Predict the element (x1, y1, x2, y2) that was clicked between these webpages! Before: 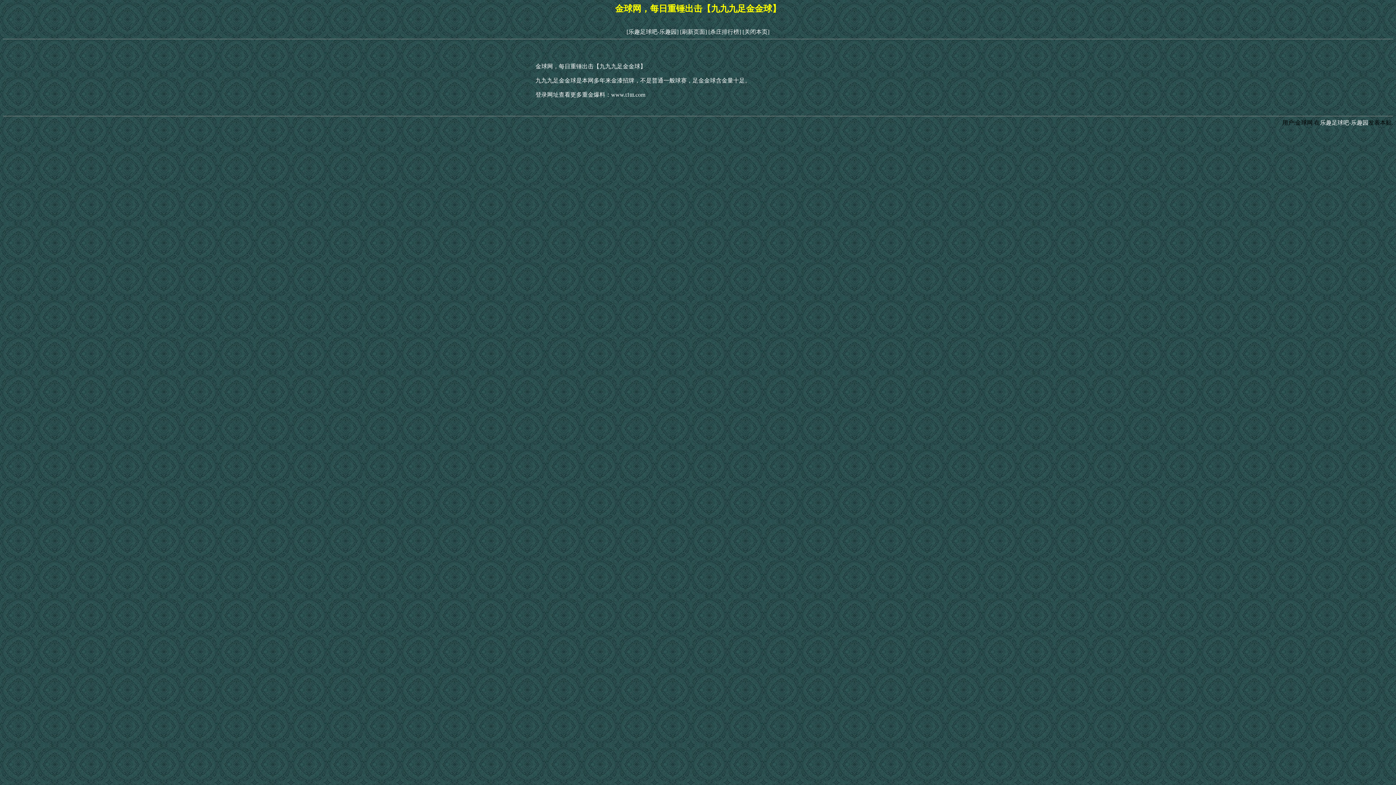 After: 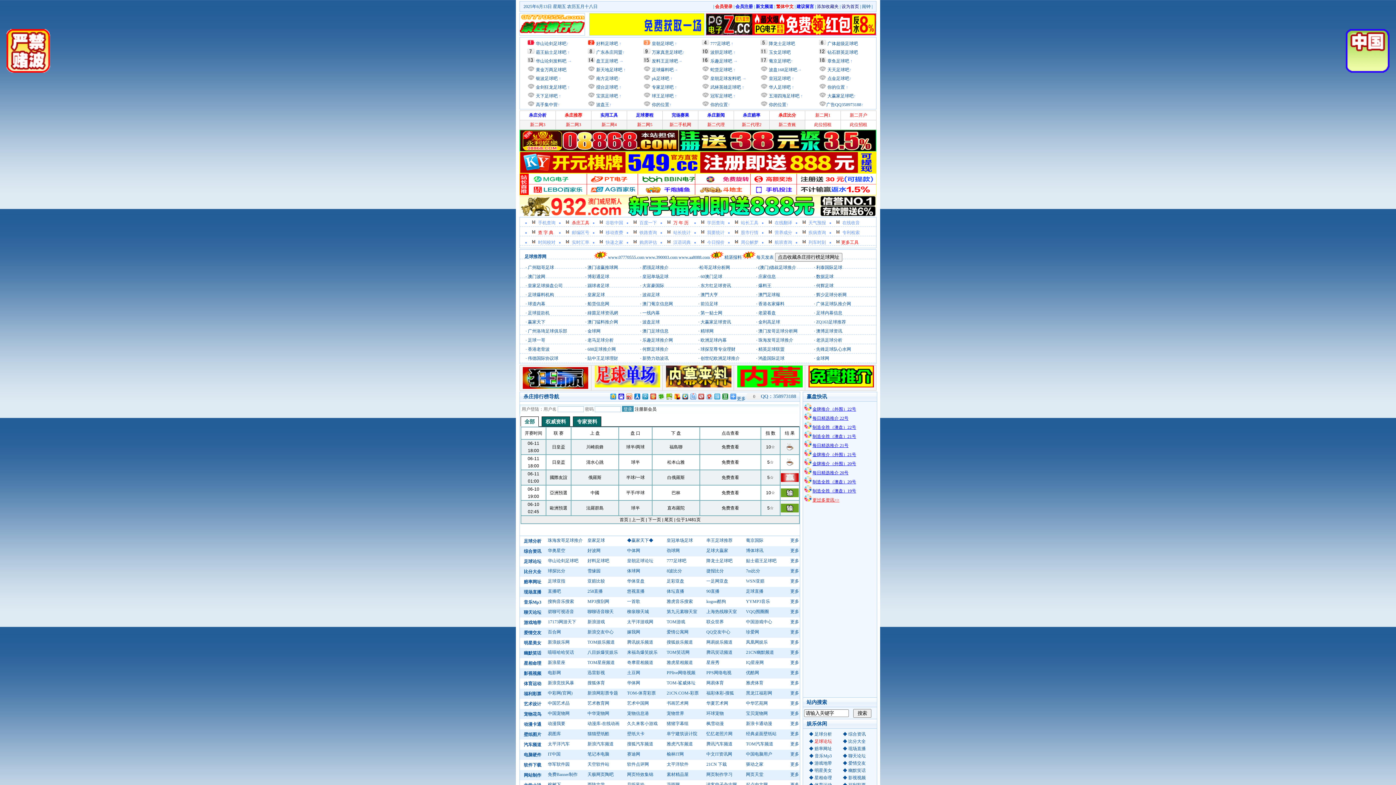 Action: bbox: (708, 28, 741, 34) label: [杀庄排行榜]